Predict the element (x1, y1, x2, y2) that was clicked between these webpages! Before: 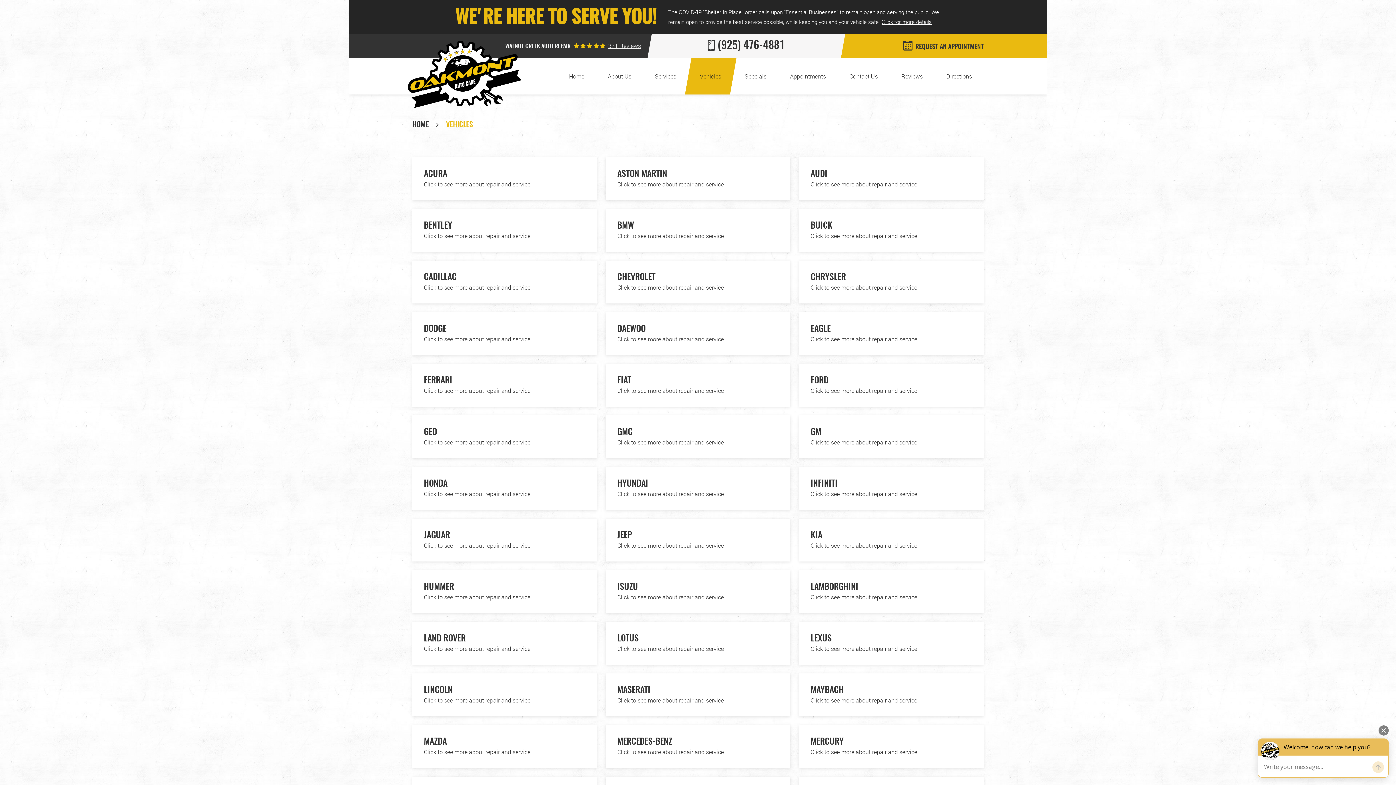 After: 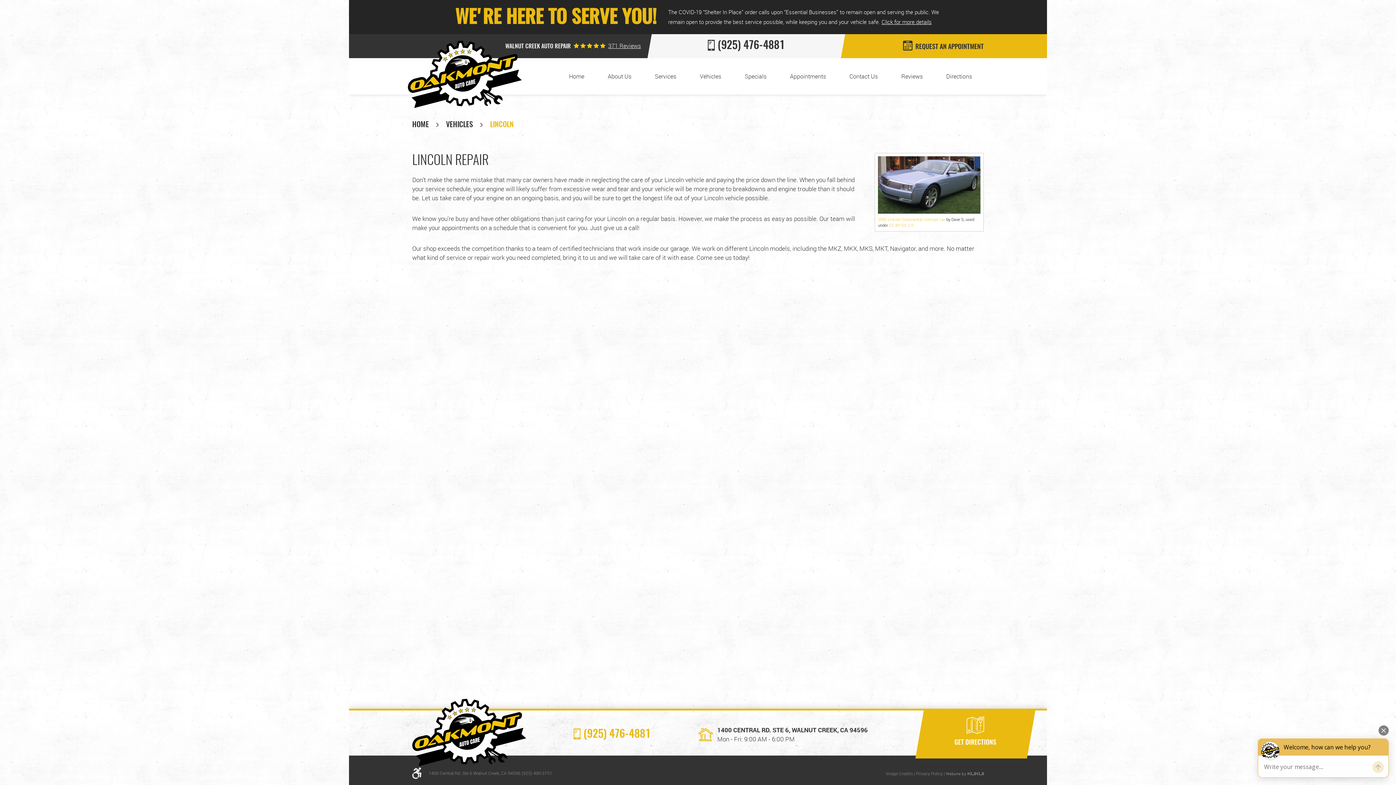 Action: bbox: (412, 673, 597, 716) label: LINCOLN